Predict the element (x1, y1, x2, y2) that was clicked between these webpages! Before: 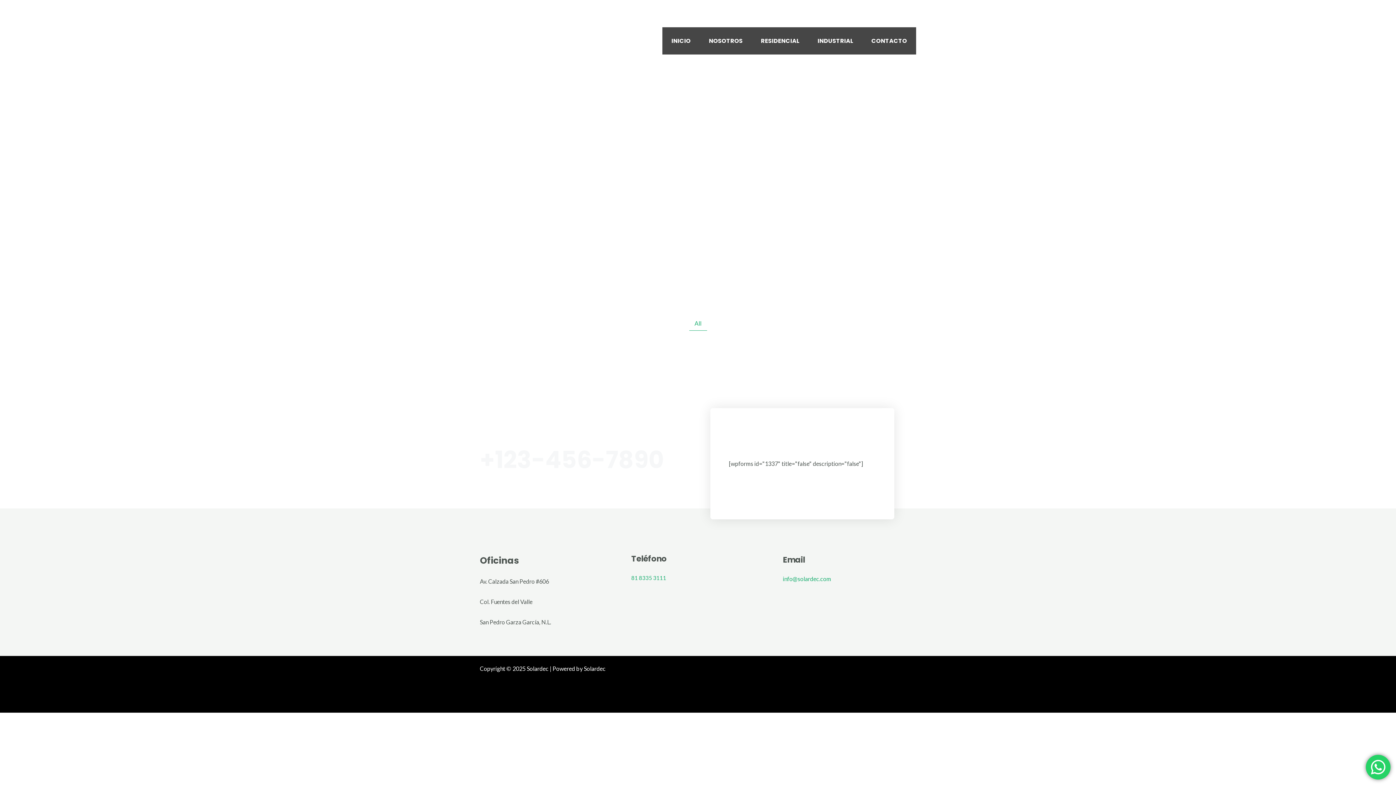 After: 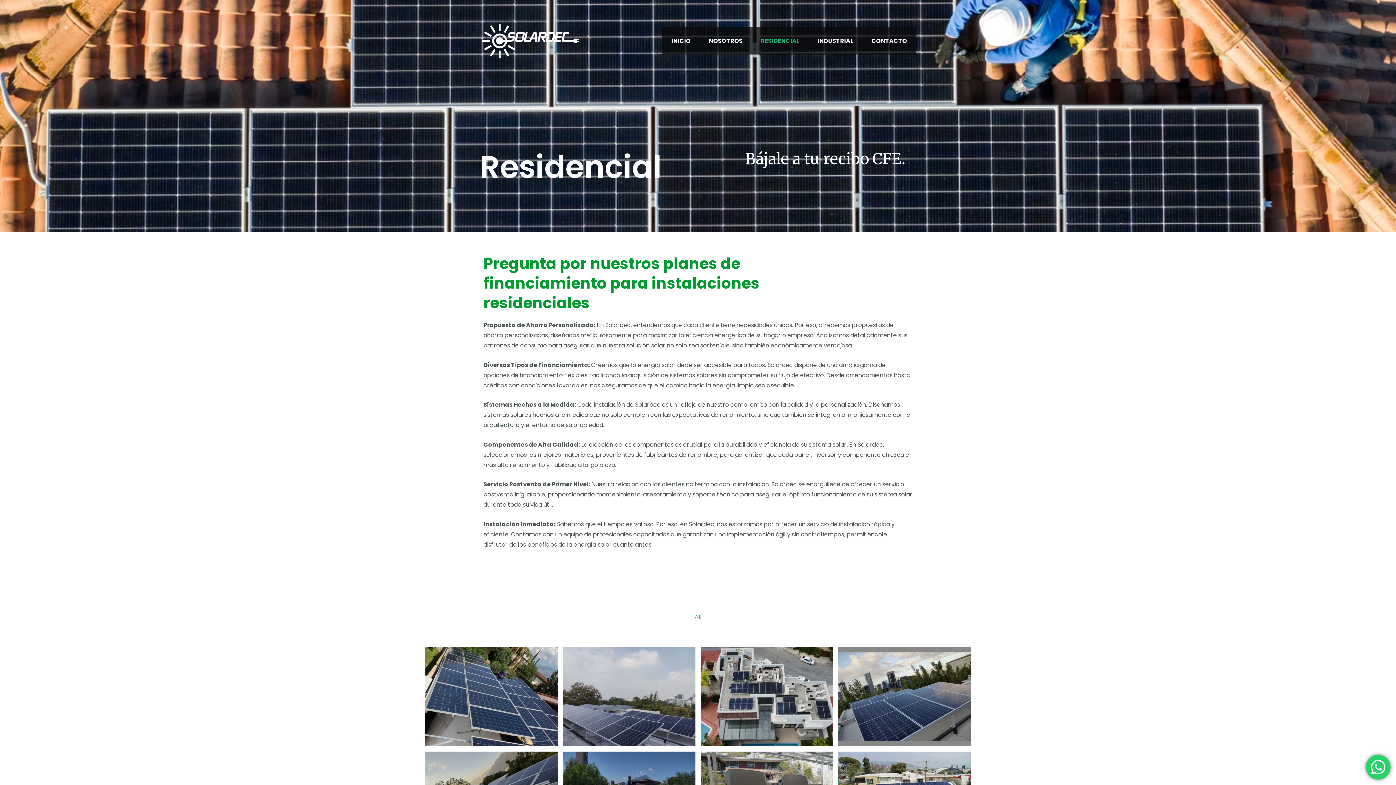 Action: bbox: (752, 27, 808, 54) label: RESIDENCIAL